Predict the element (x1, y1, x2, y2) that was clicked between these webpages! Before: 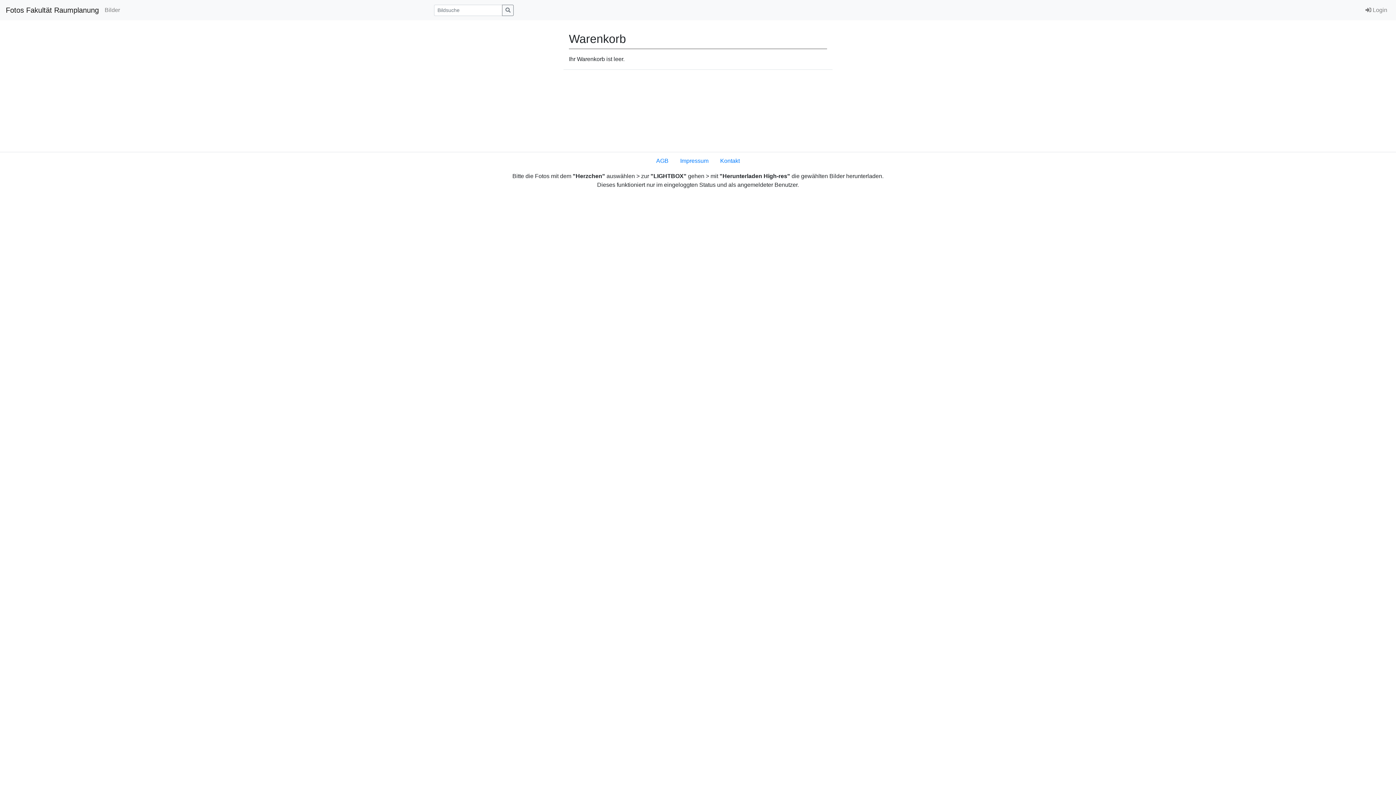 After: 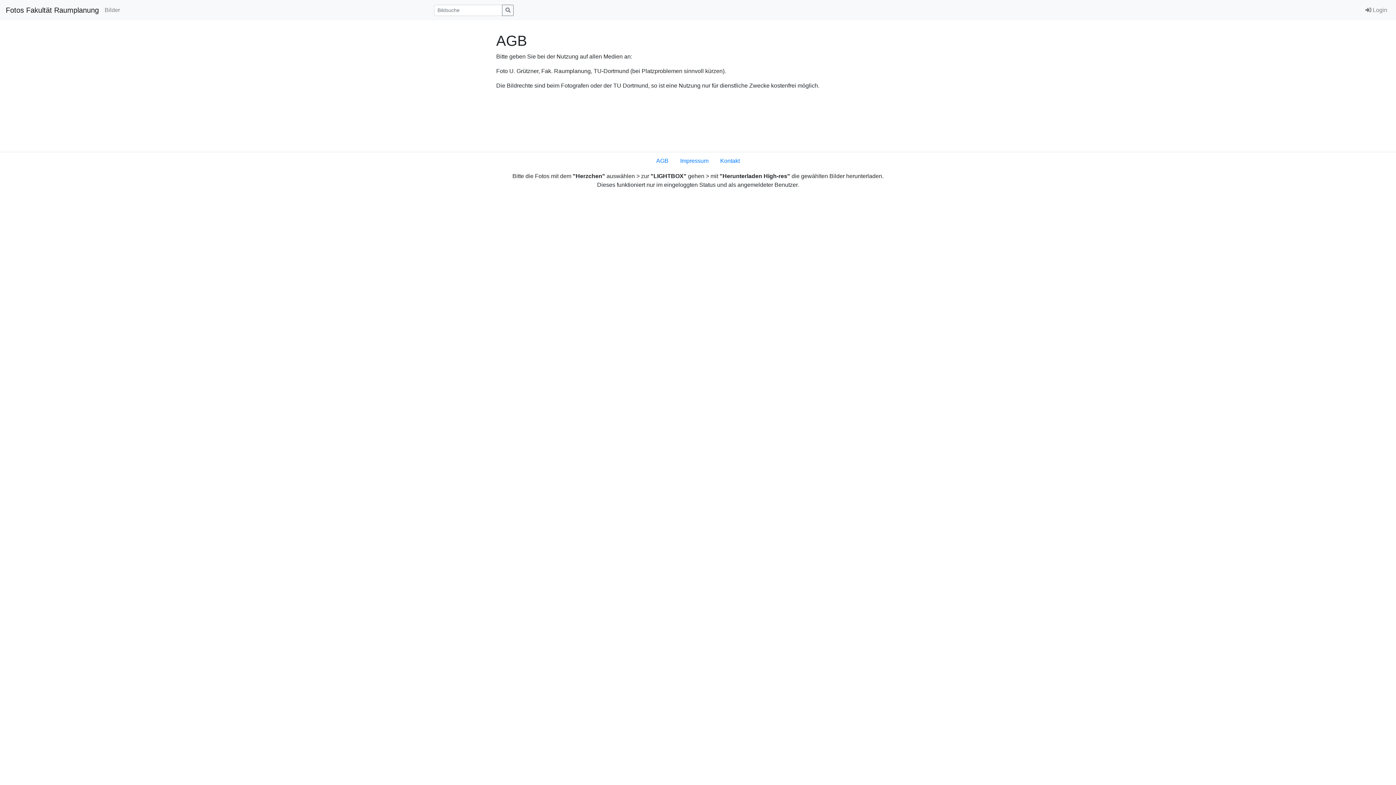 Action: bbox: (650, 153, 674, 168) label: AGB